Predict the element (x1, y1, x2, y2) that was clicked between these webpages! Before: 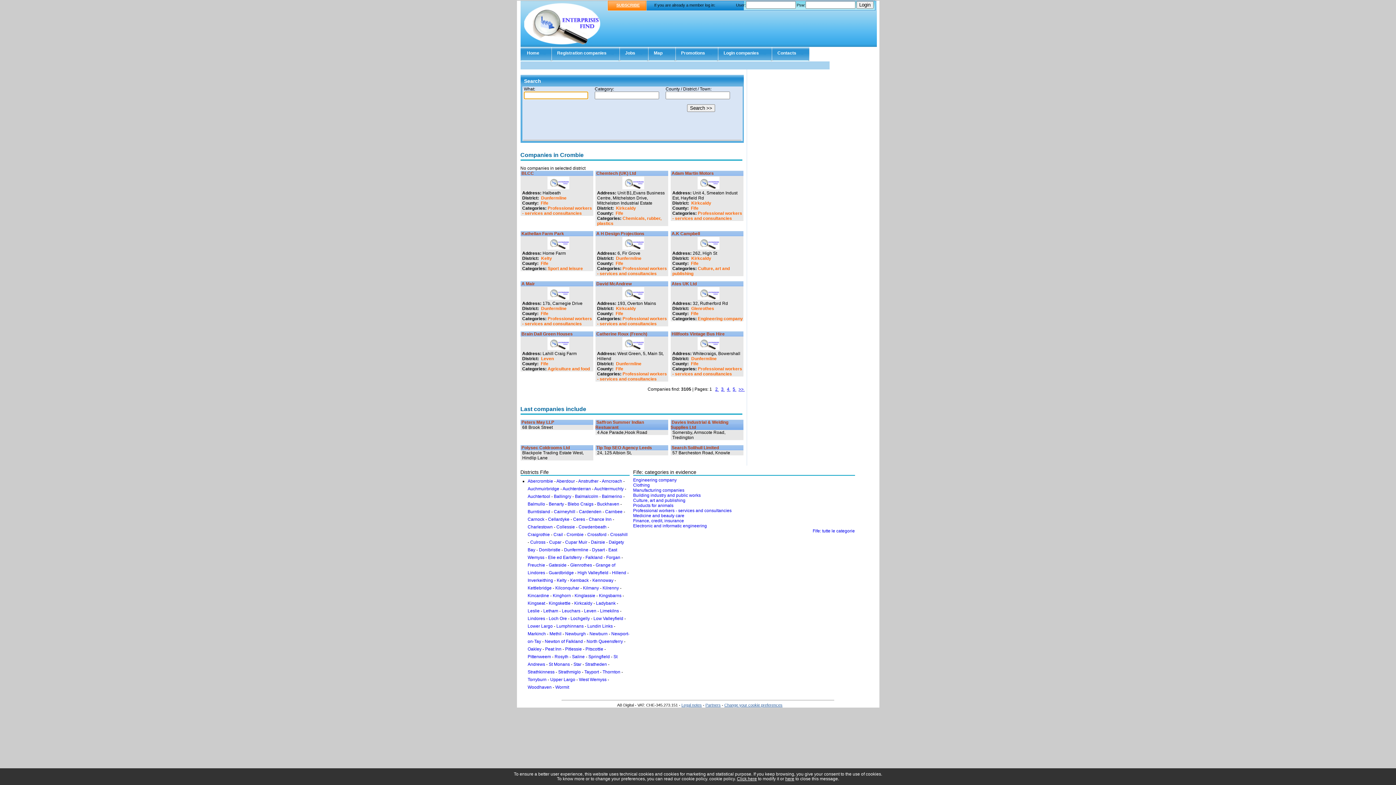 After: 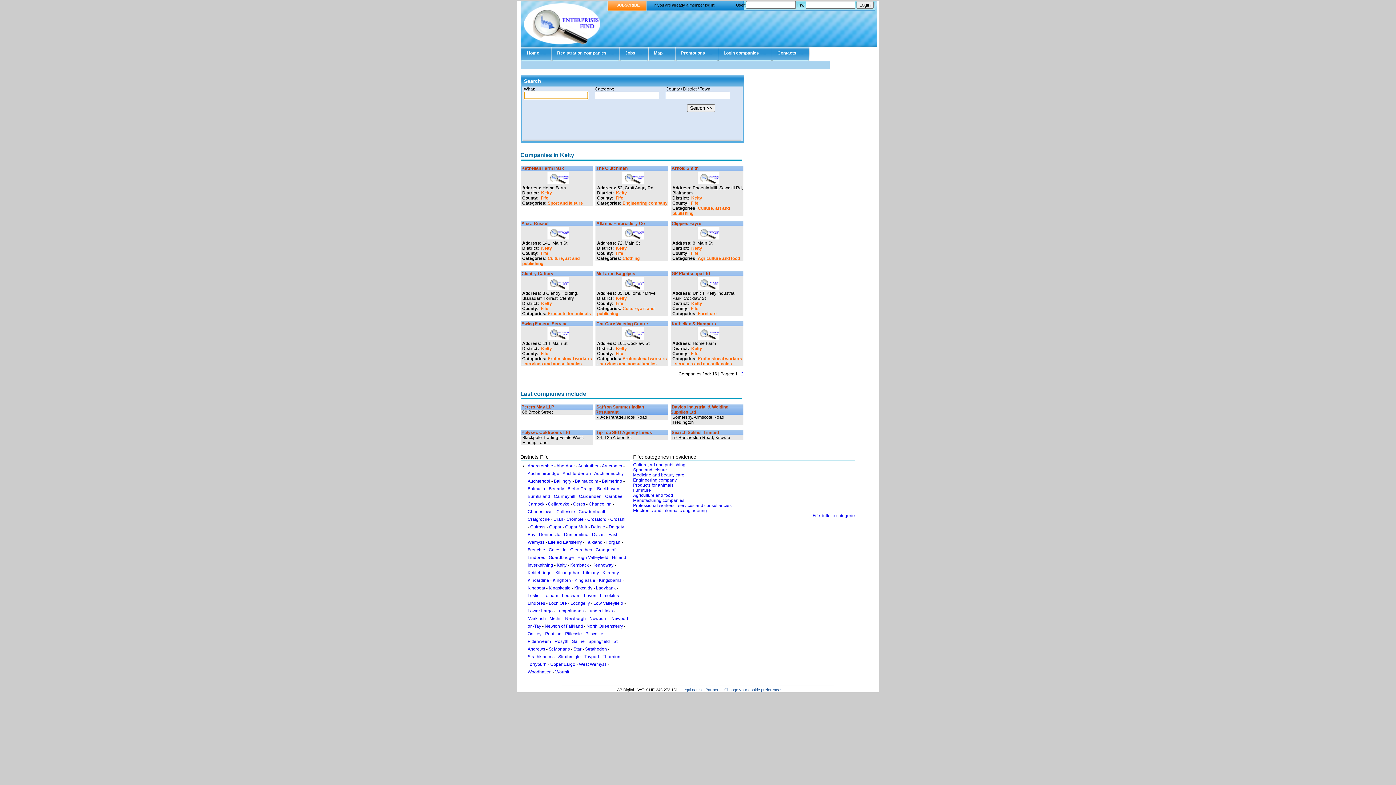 Action: bbox: (556, 578, 566, 583) label: Kelty